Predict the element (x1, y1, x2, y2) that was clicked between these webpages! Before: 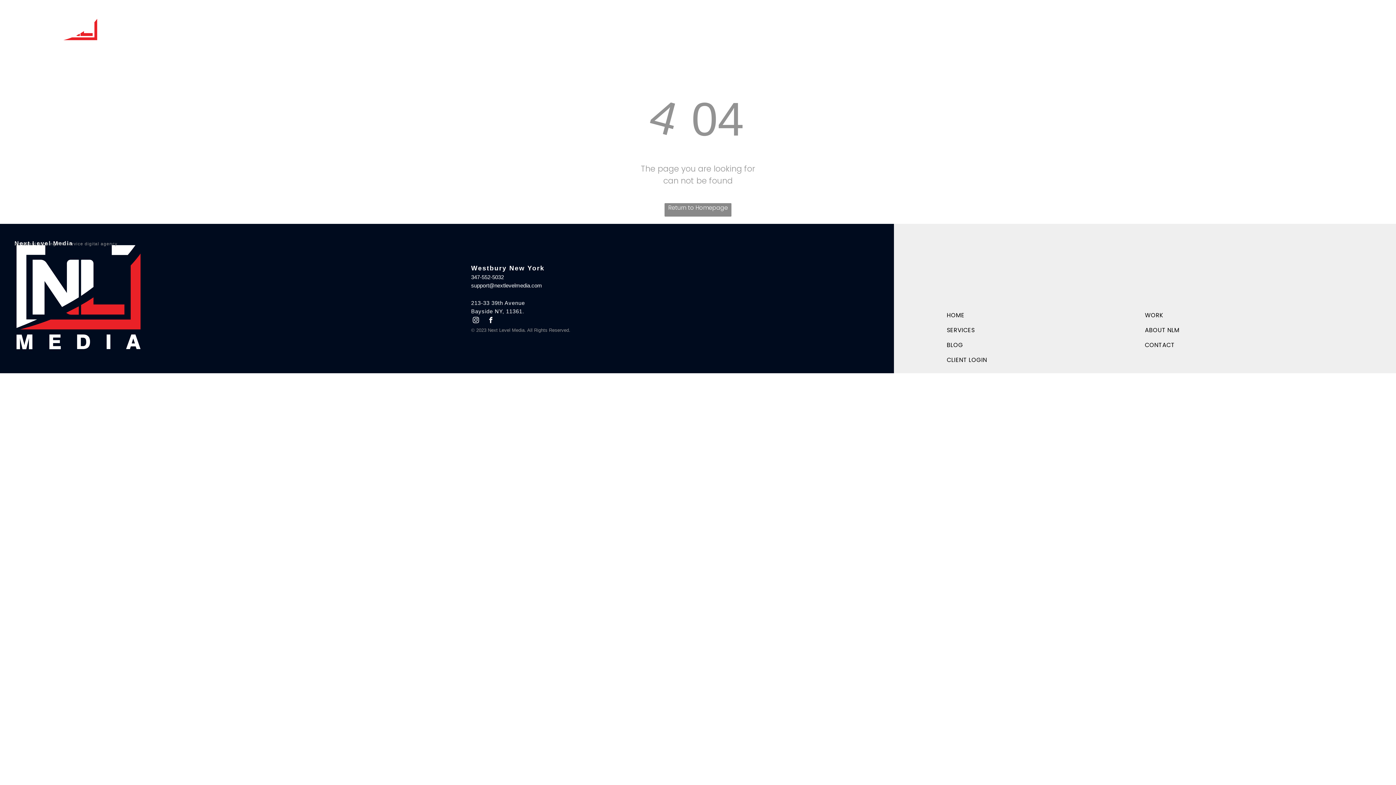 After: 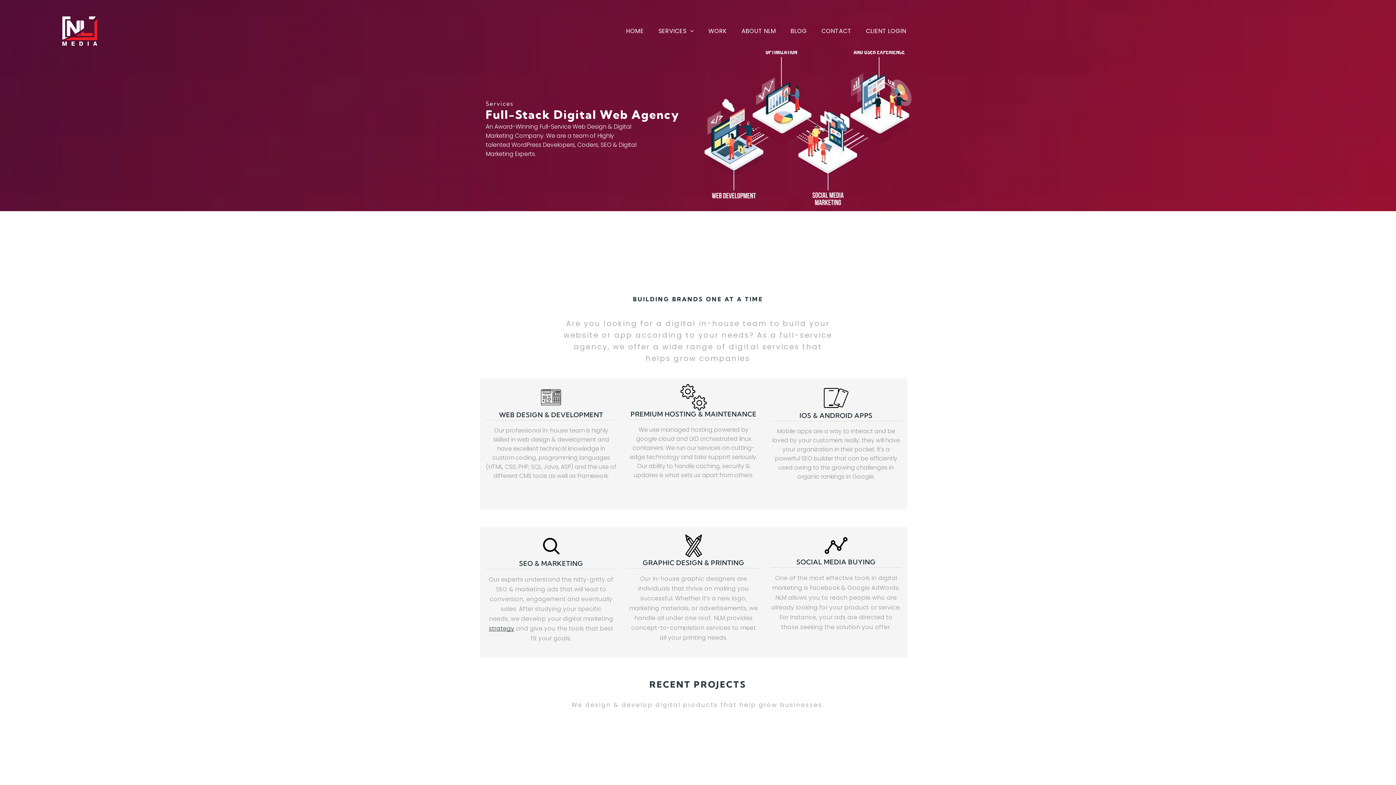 Action: label: SERVICES bbox: (947, 322, 1145, 337)